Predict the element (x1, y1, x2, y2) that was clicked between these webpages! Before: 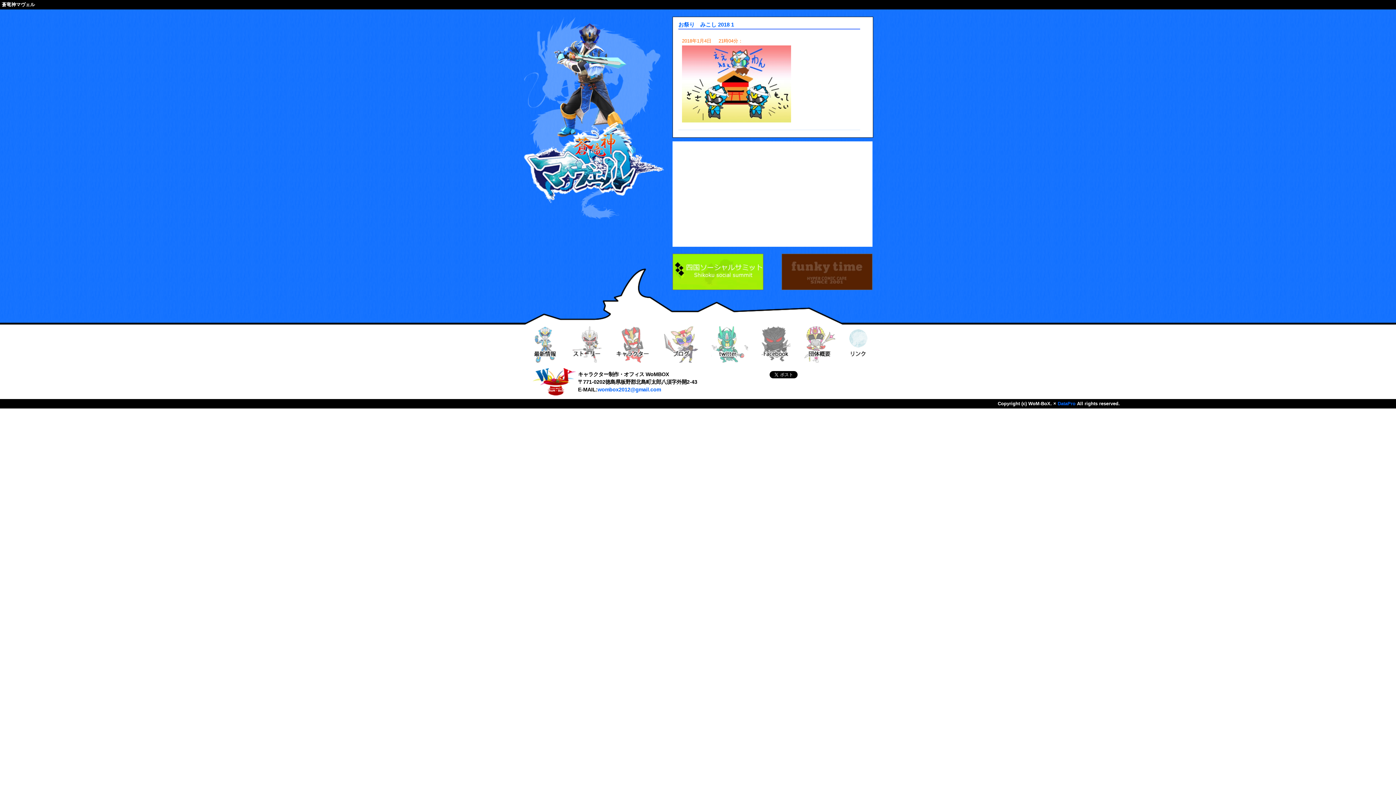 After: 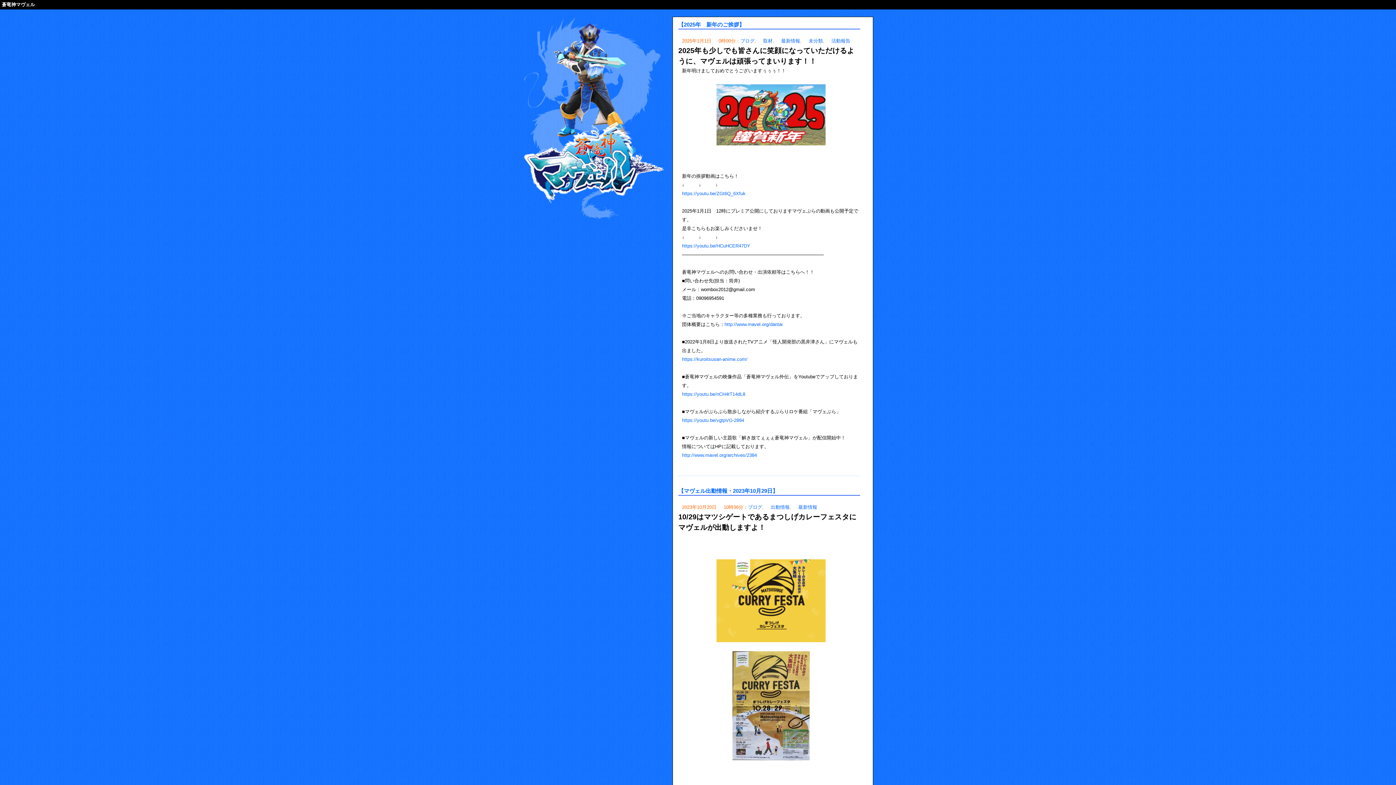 Action: label: ブログ bbox: (664, 326, 698, 362)